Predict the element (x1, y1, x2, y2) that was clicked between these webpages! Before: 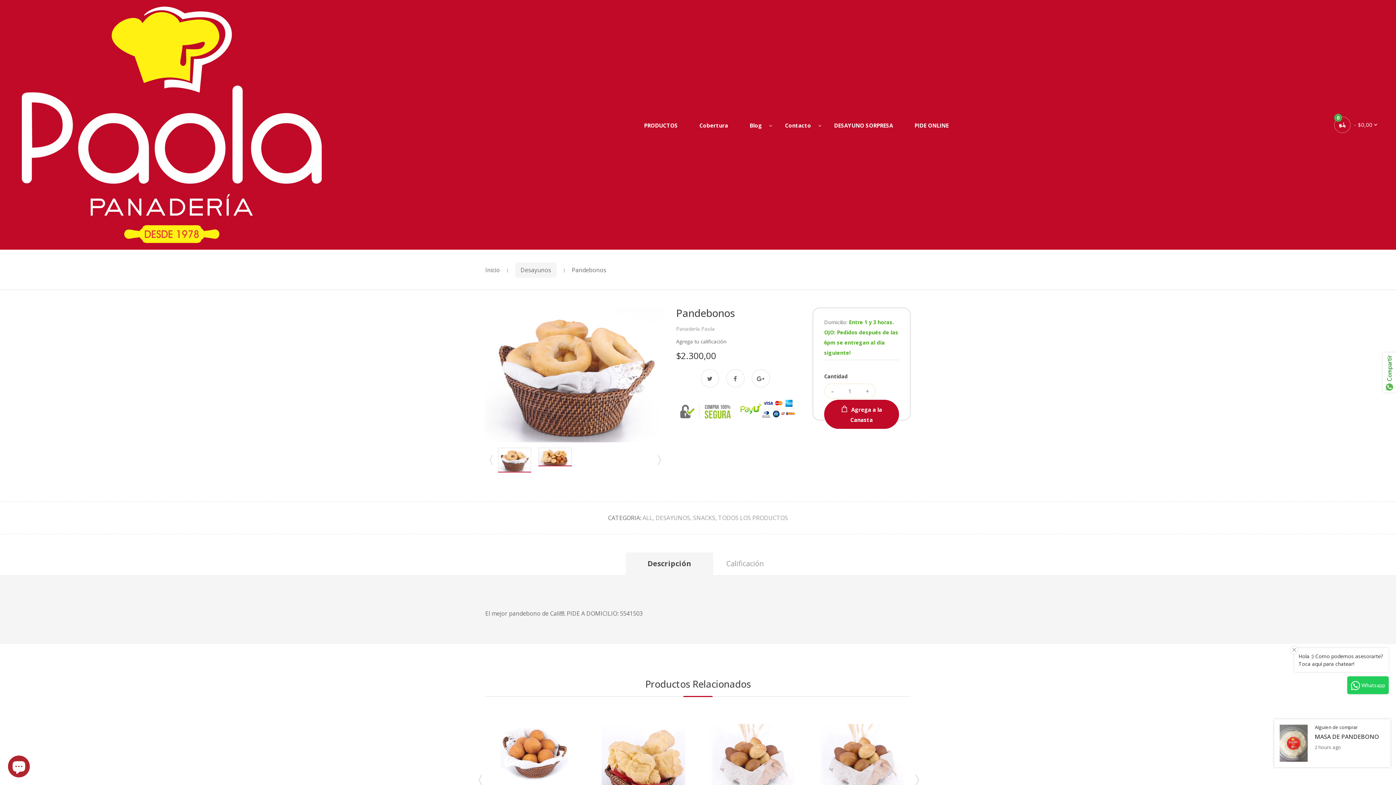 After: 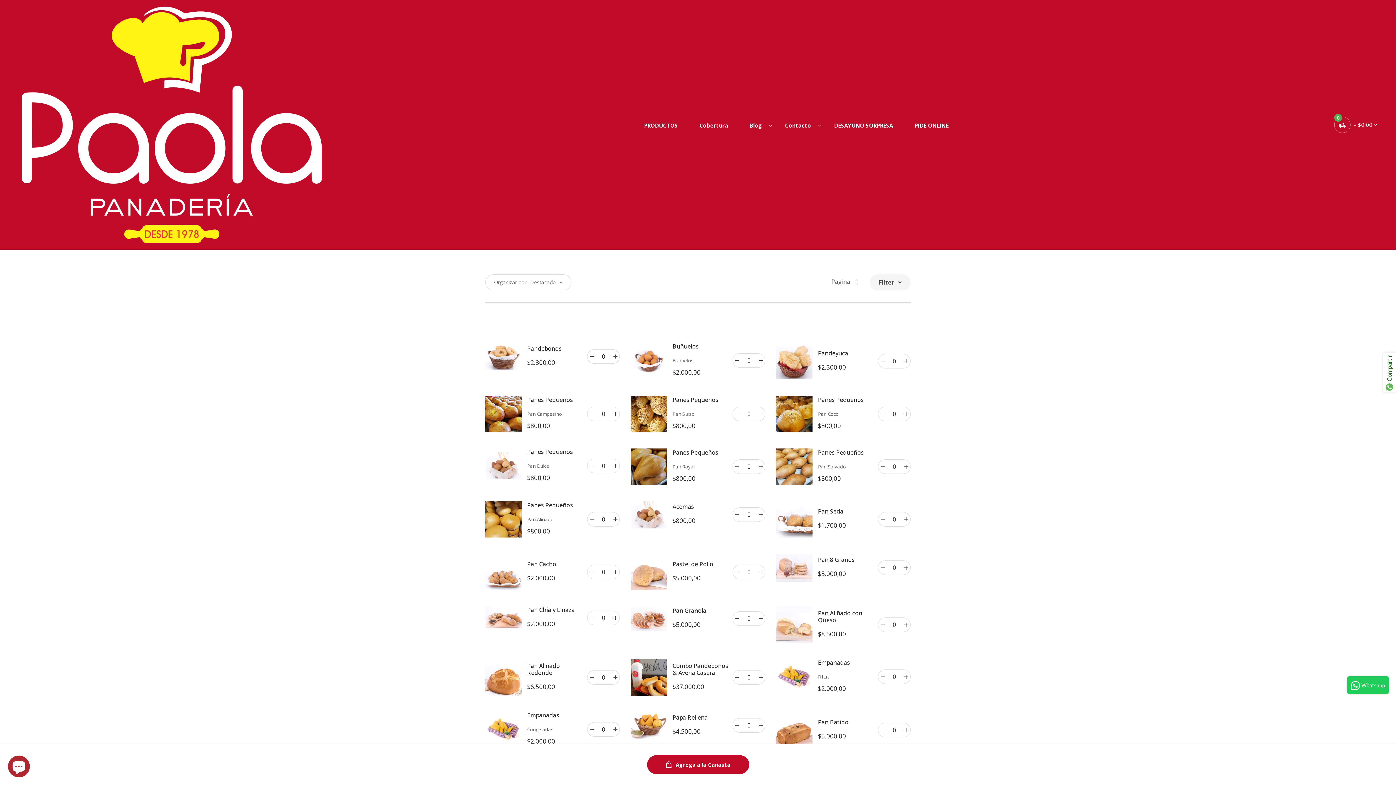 Action: bbox: (515, 262, 556, 277) label: Desayunos